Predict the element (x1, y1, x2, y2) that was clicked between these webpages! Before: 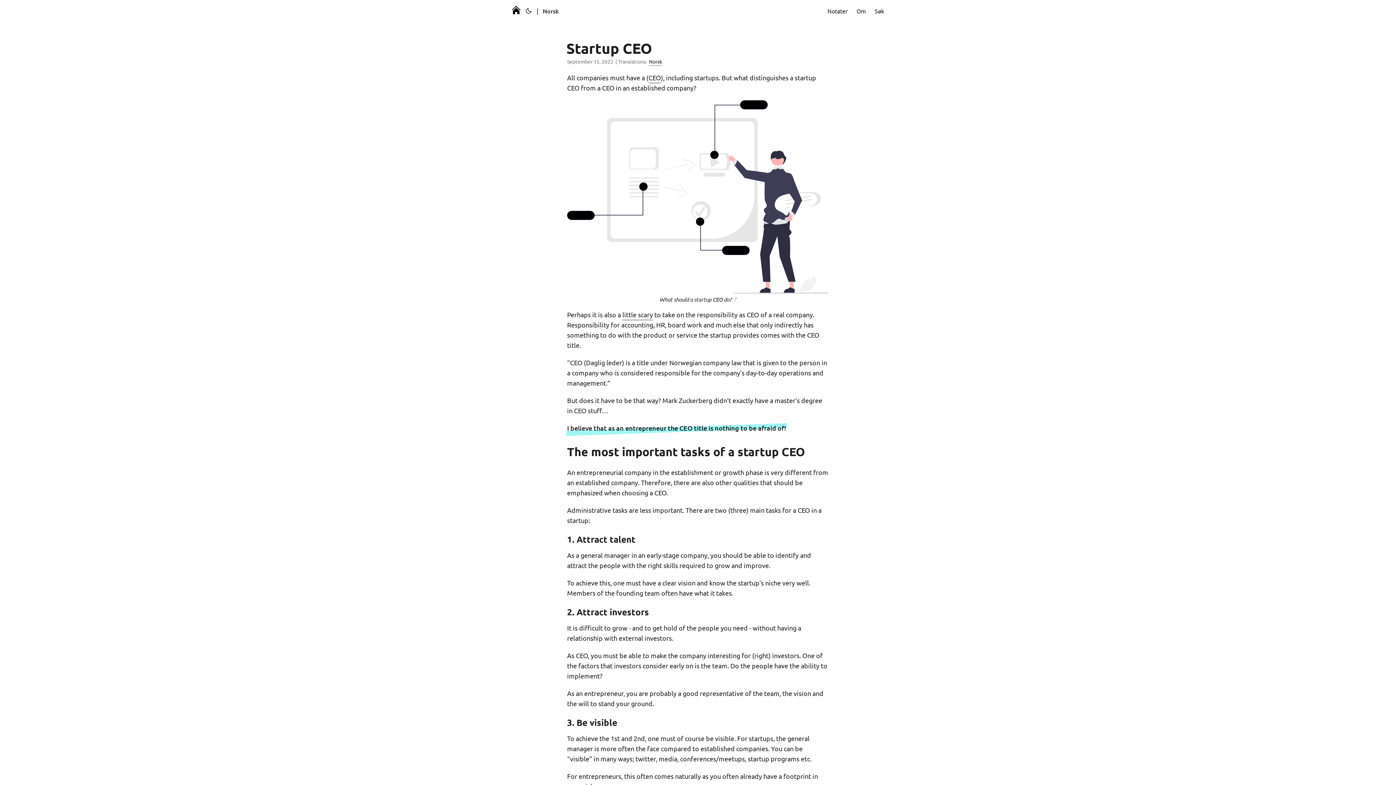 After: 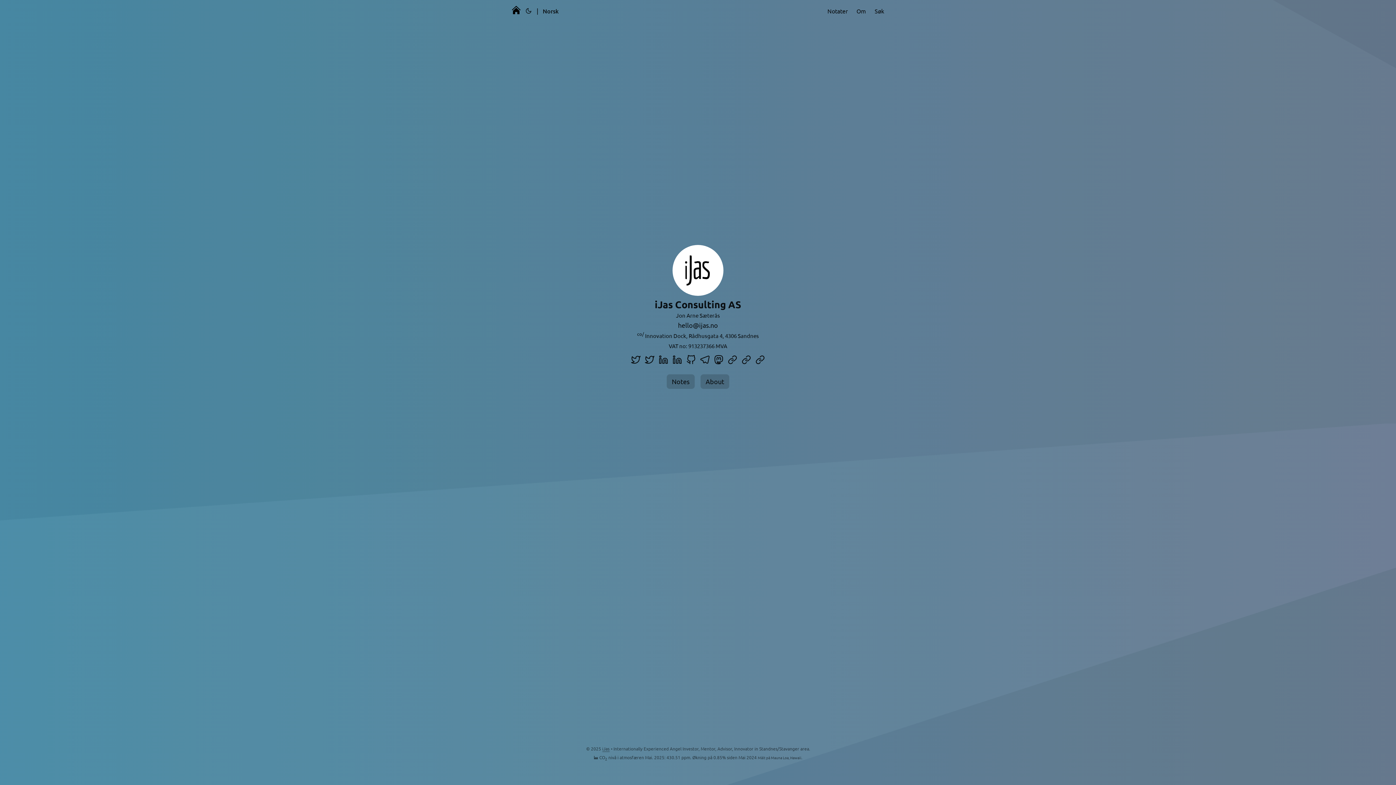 Action: bbox: (512, 0, 520, 21)